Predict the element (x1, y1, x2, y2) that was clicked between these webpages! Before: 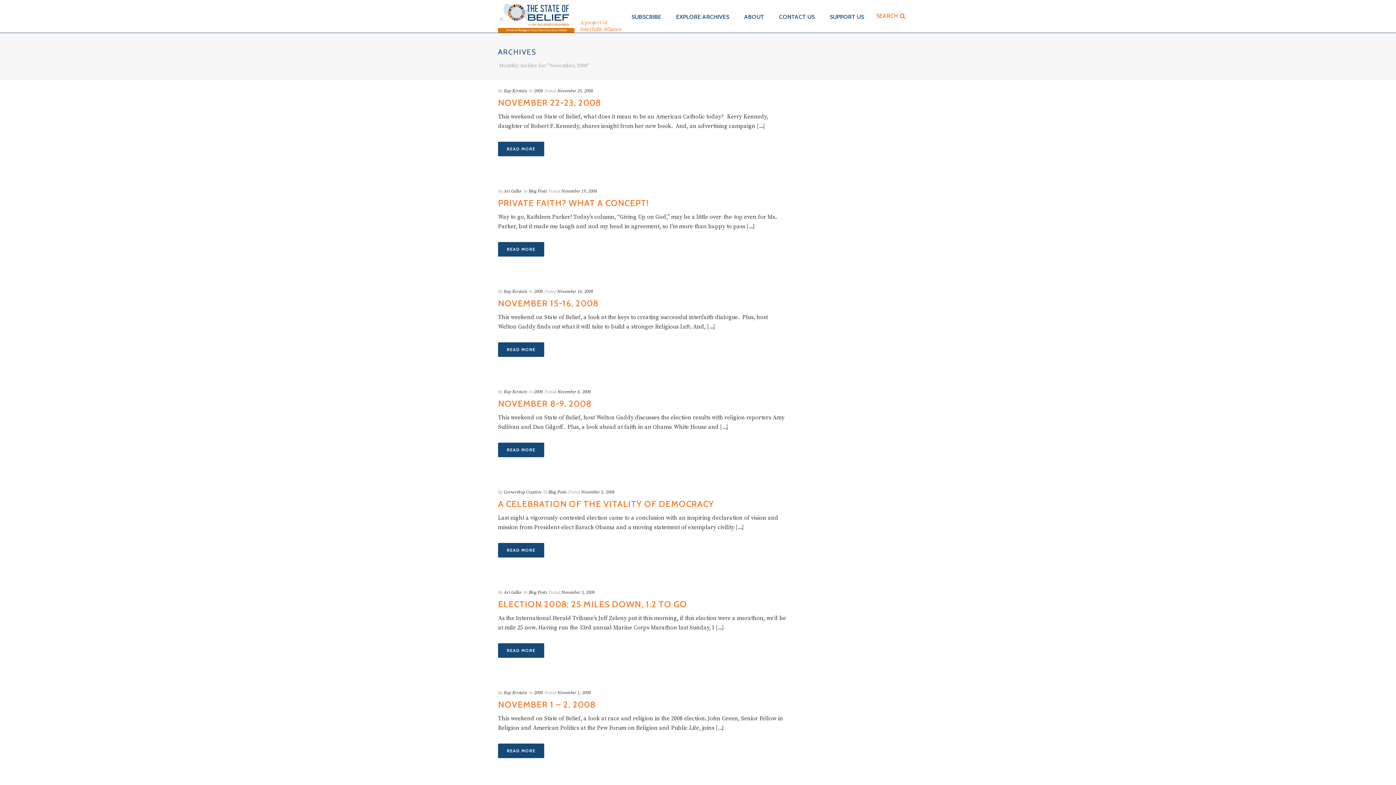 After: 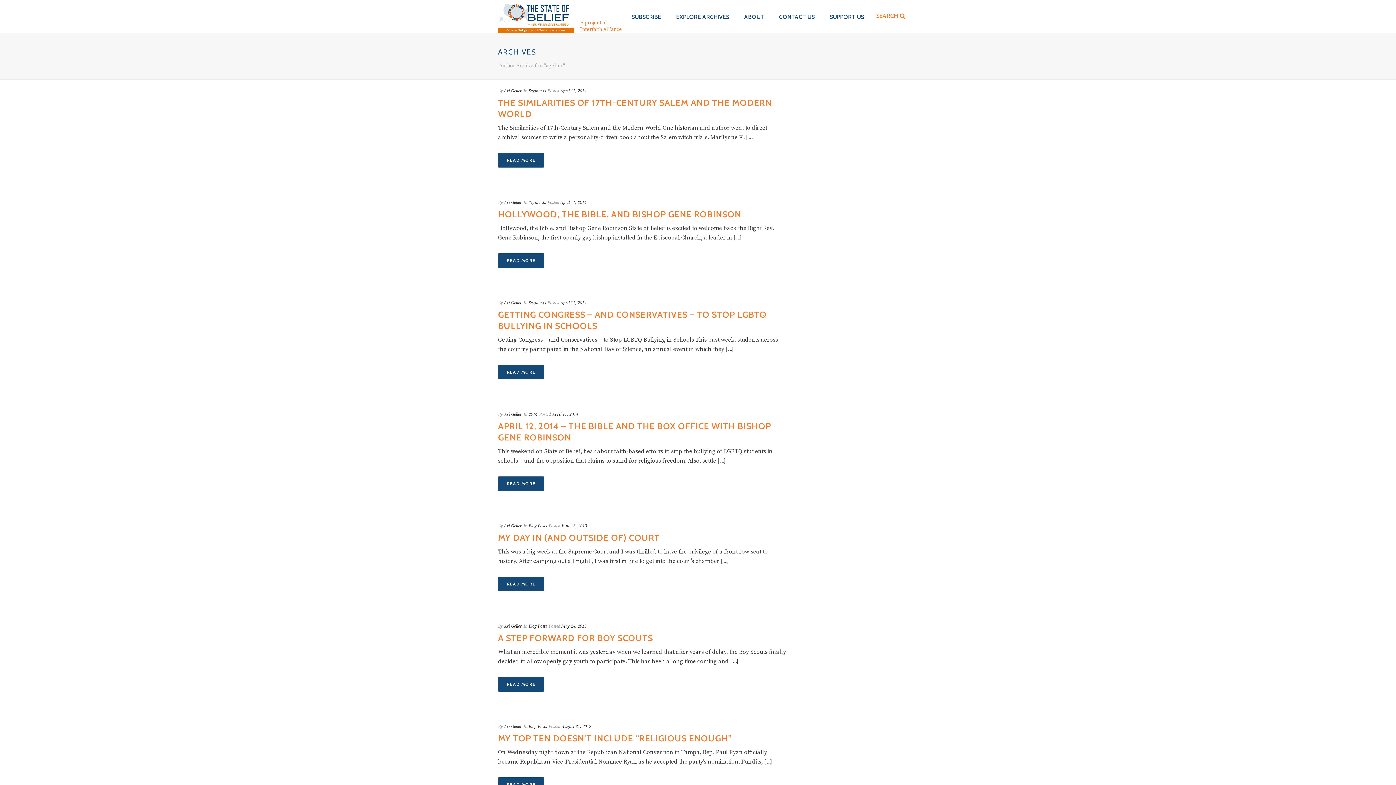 Action: bbox: (504, 188, 521, 194) label: Ari Geller